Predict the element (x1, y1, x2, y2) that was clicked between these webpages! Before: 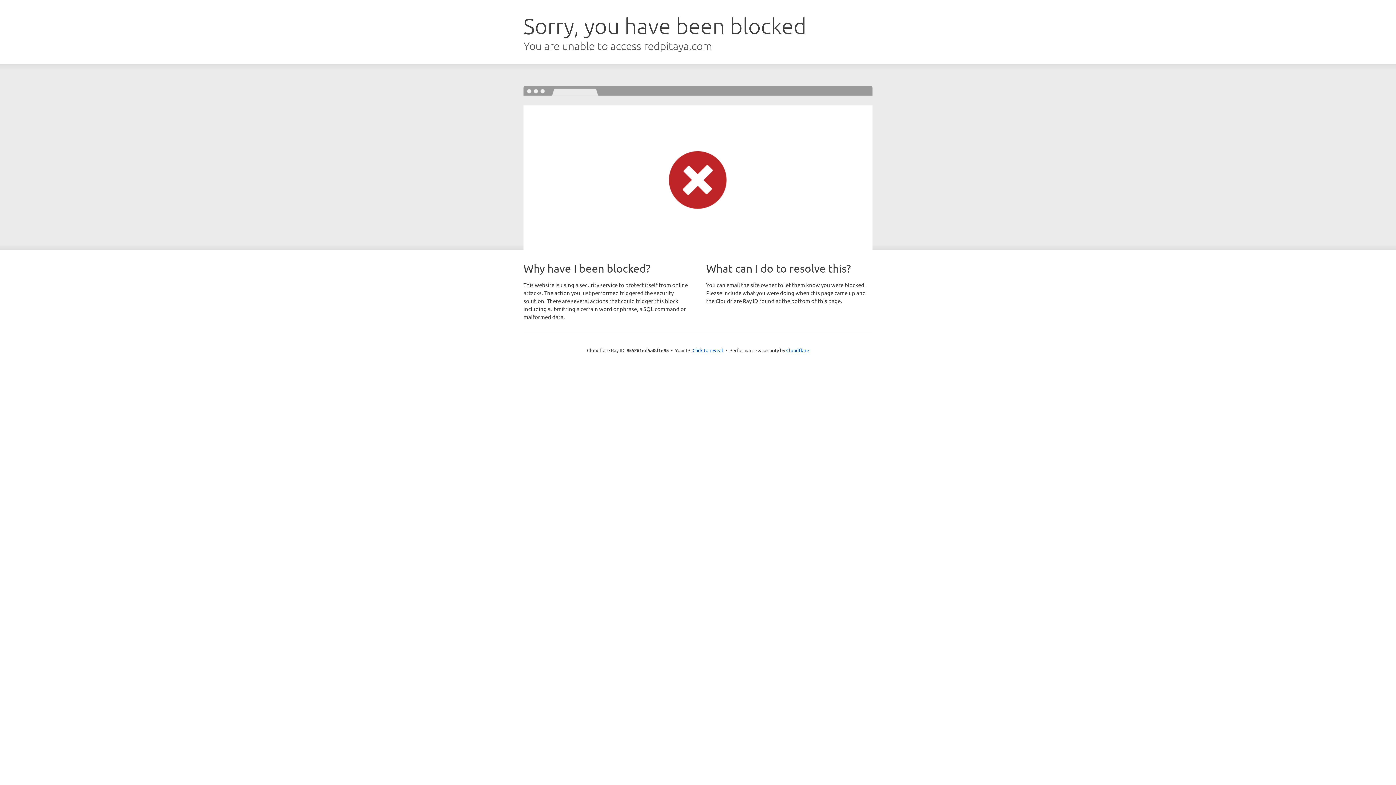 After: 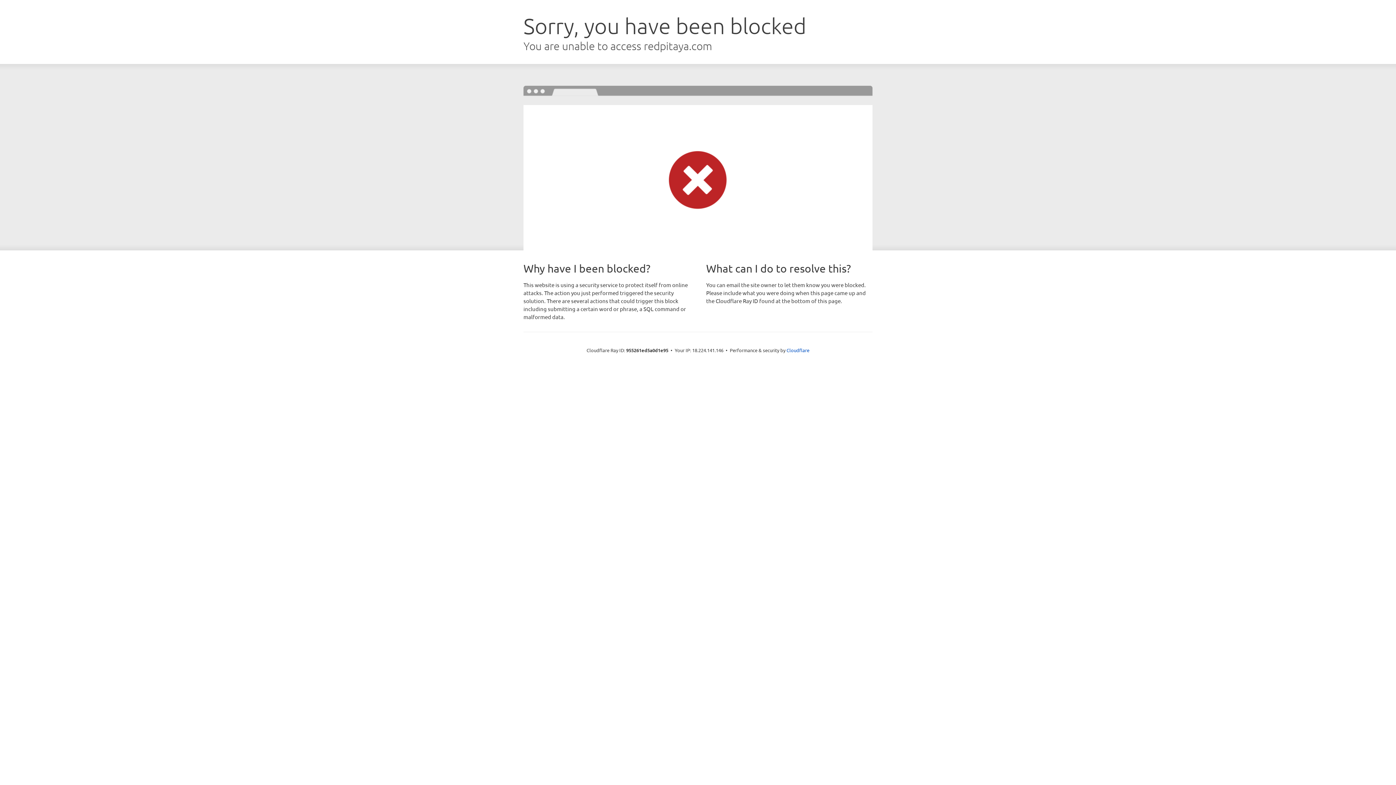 Action: label: Click to reveal bbox: (692, 346, 723, 353)